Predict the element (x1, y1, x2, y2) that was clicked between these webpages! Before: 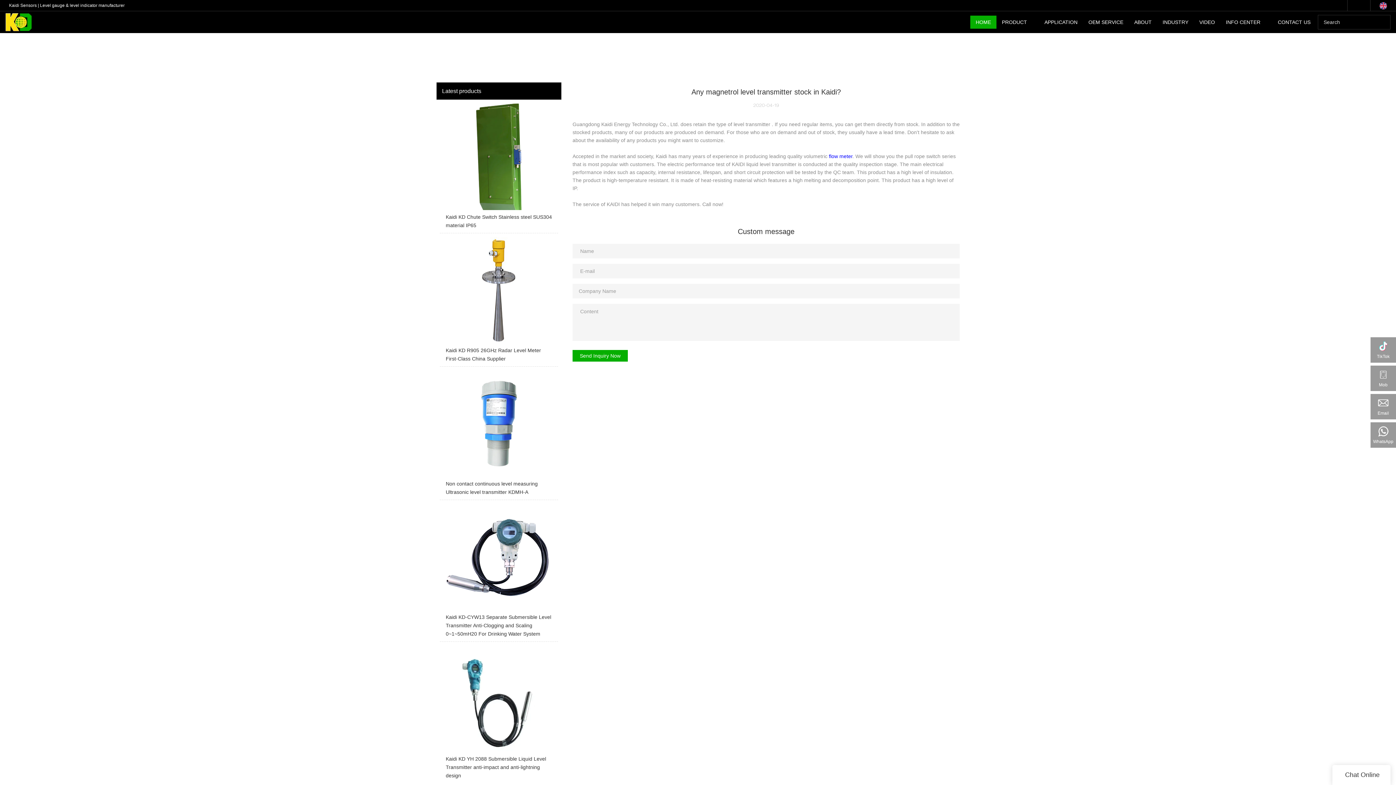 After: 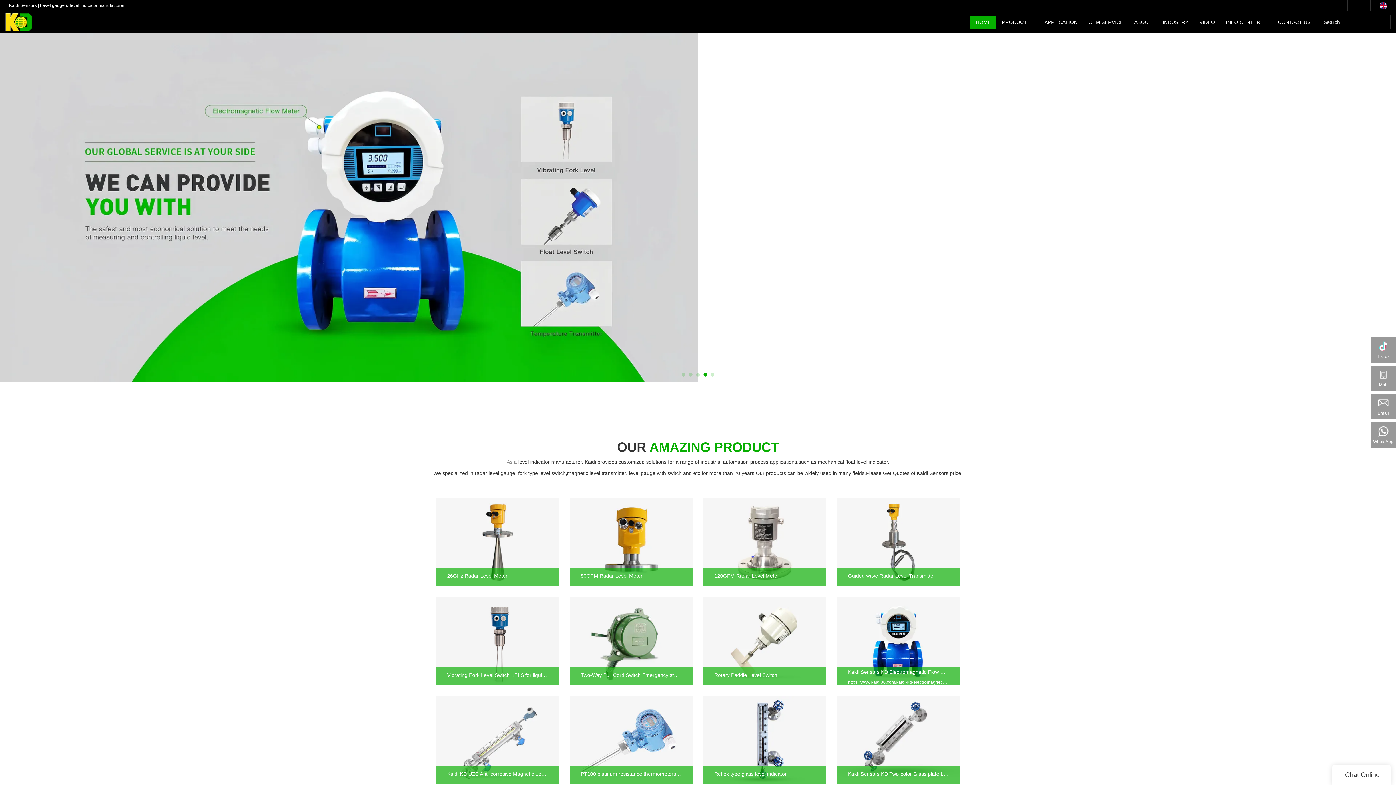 Action: bbox: (5, 18, 31, 24)